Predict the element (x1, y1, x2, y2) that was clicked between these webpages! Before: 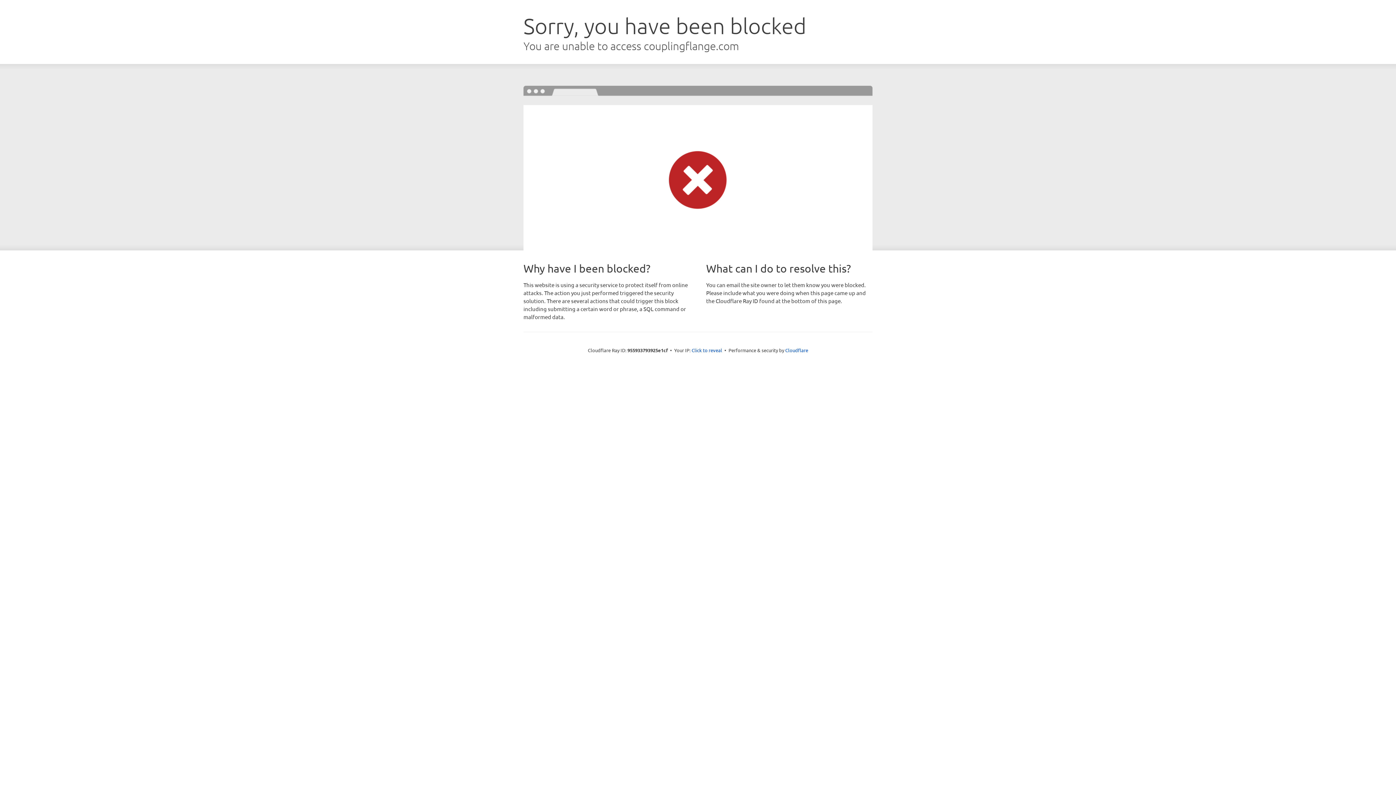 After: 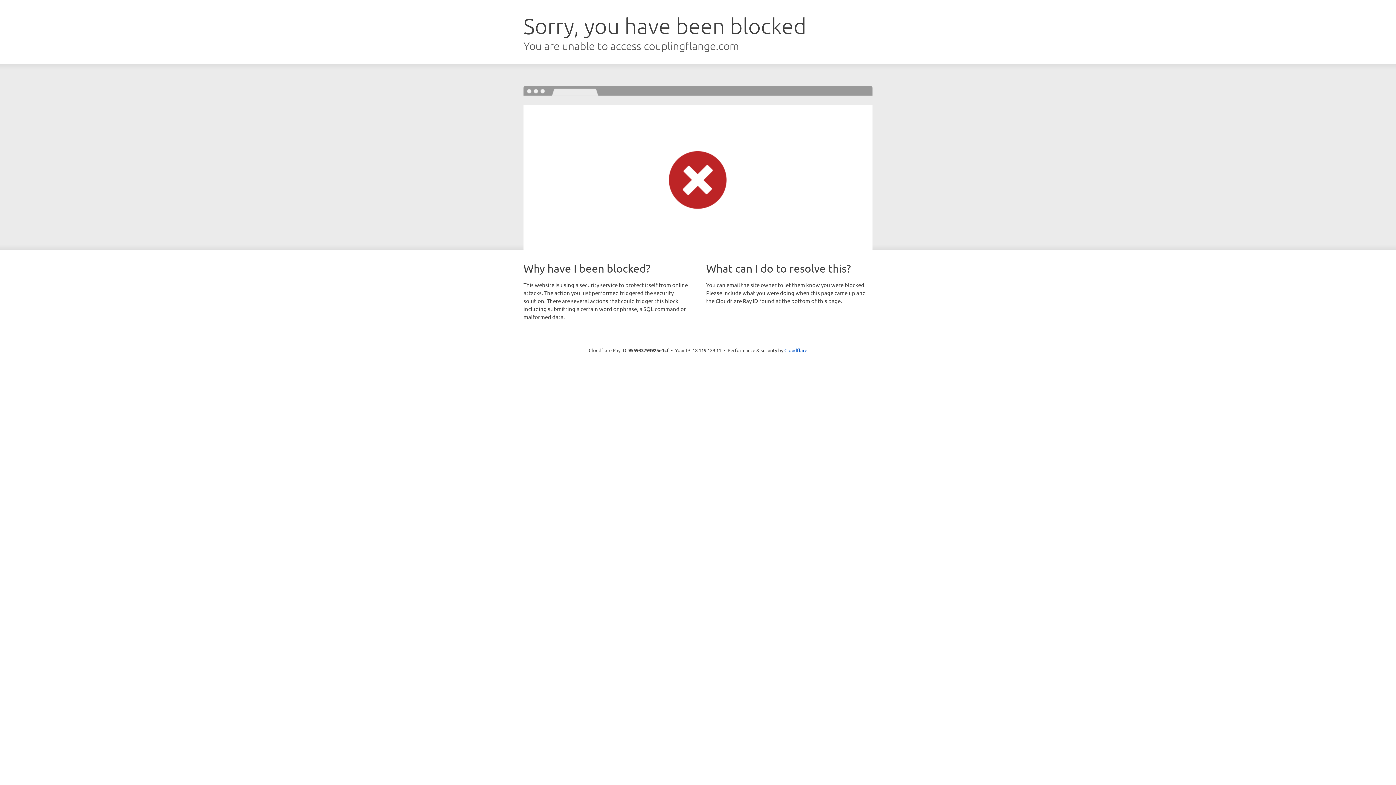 Action: bbox: (691, 346, 722, 353) label: Click to reveal